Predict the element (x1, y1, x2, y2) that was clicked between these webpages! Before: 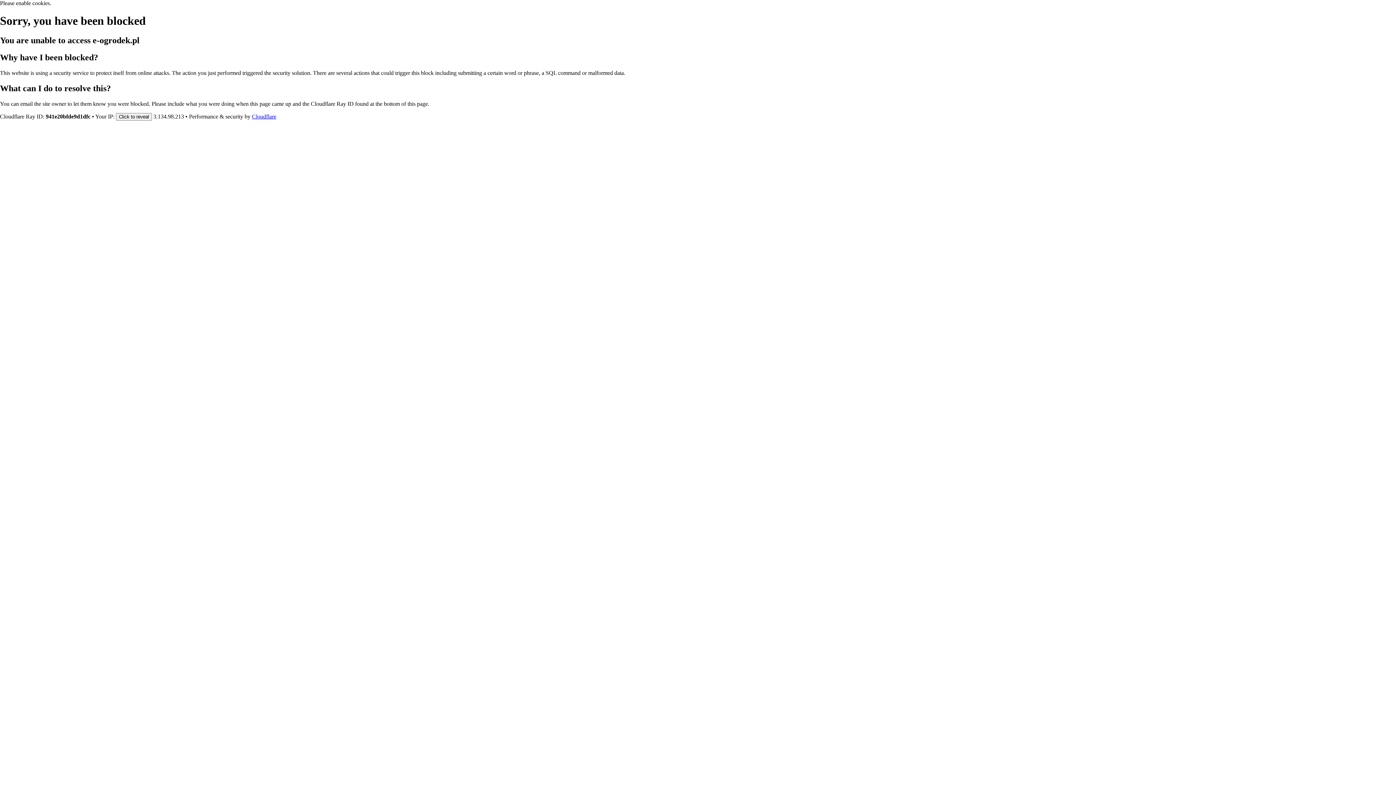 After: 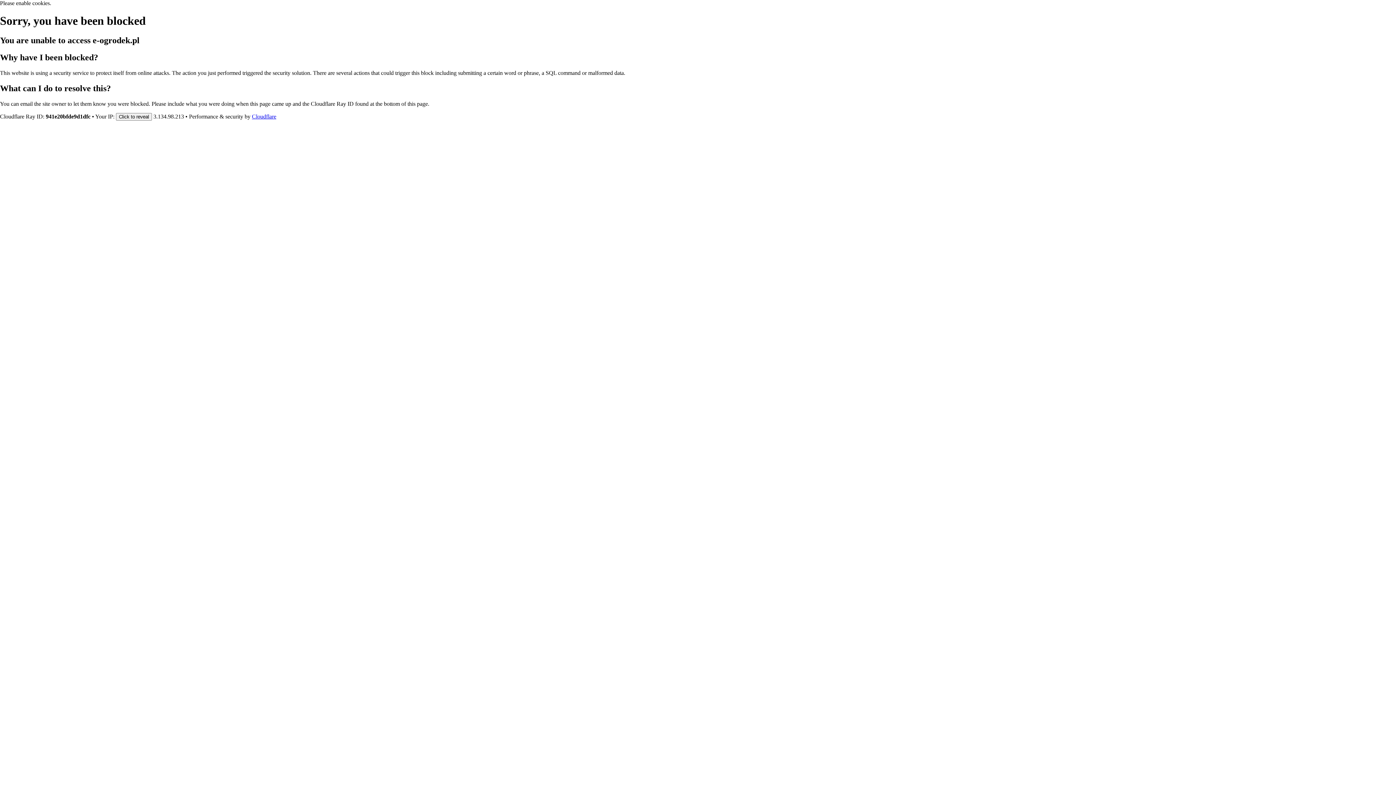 Action: label: Cloudflare bbox: (252, 113, 276, 119)